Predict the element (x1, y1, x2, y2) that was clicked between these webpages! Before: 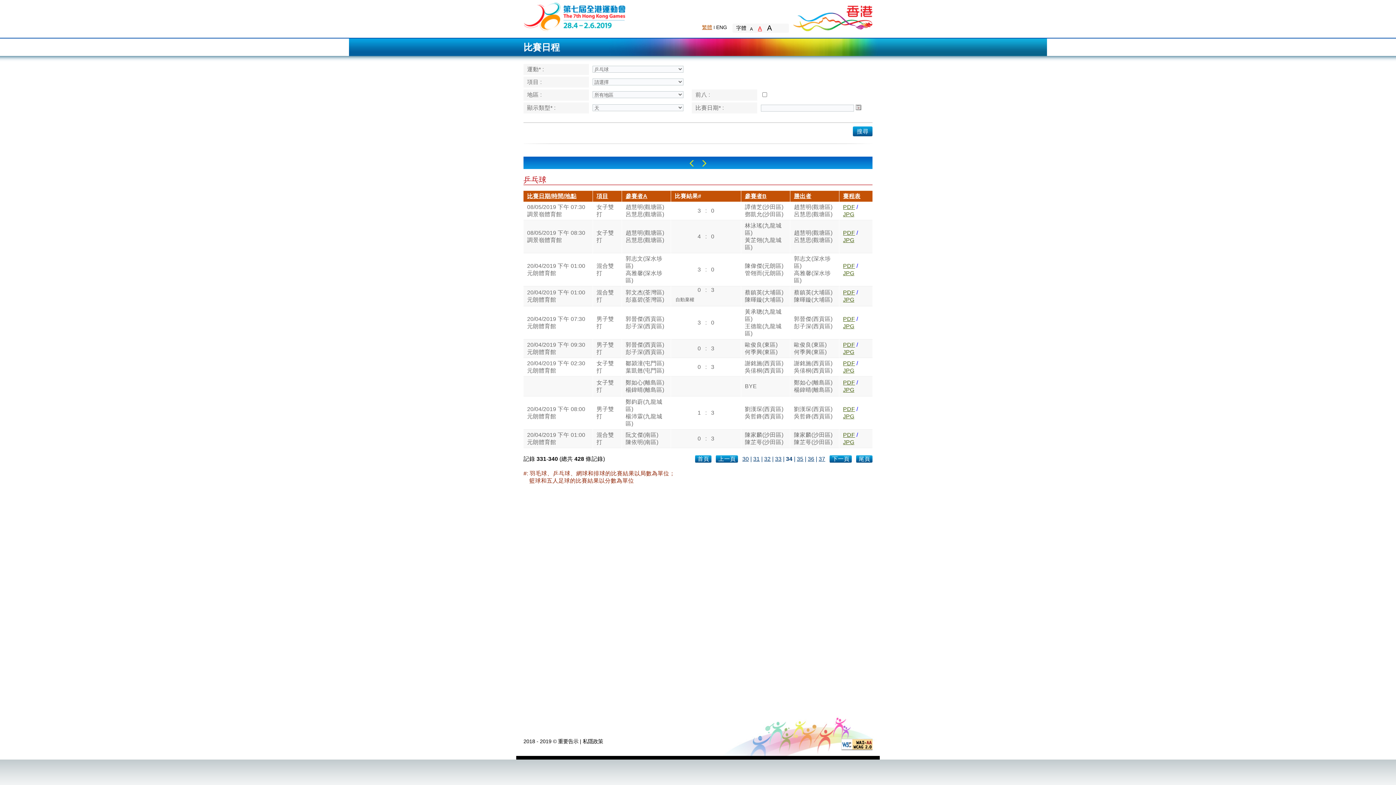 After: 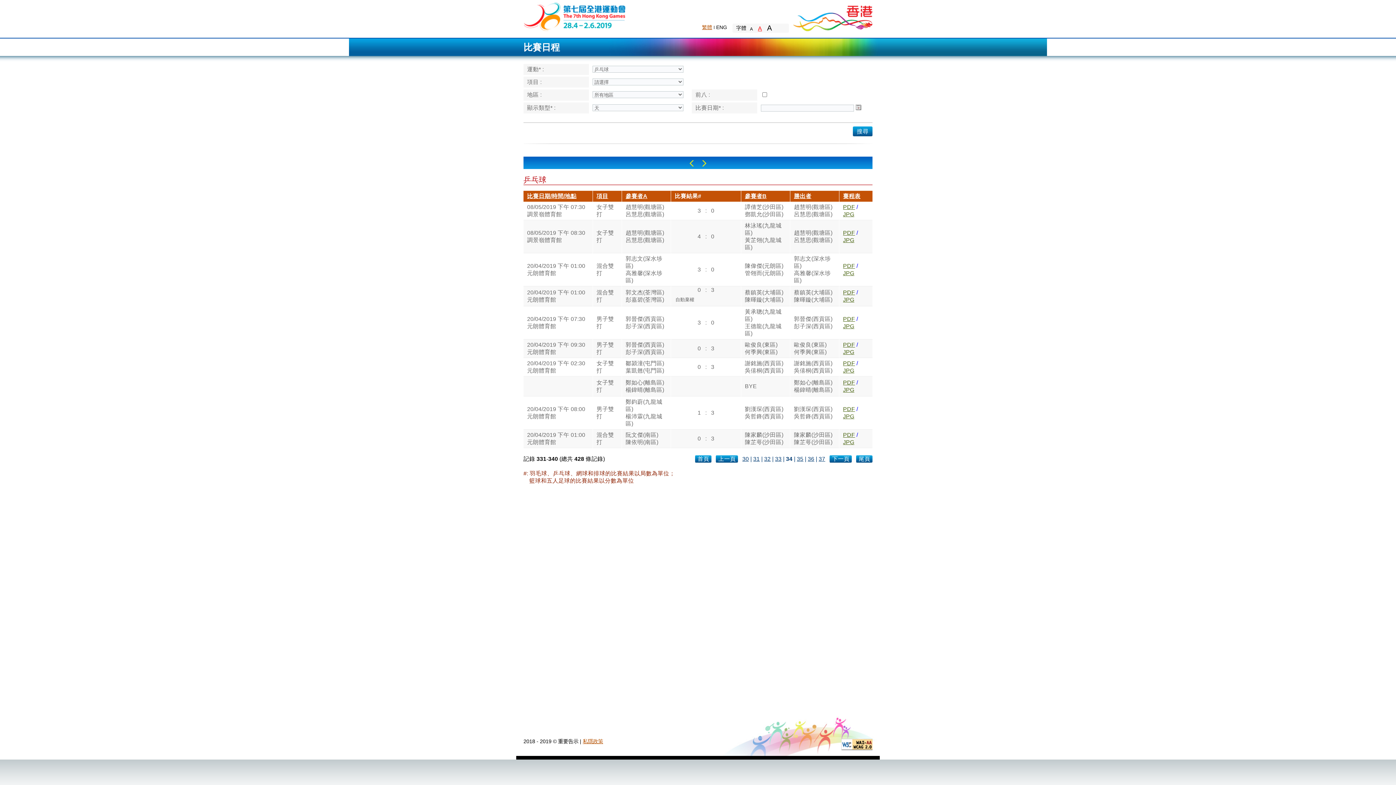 Action: label: 私隱政策 bbox: (582, 738, 603, 744)